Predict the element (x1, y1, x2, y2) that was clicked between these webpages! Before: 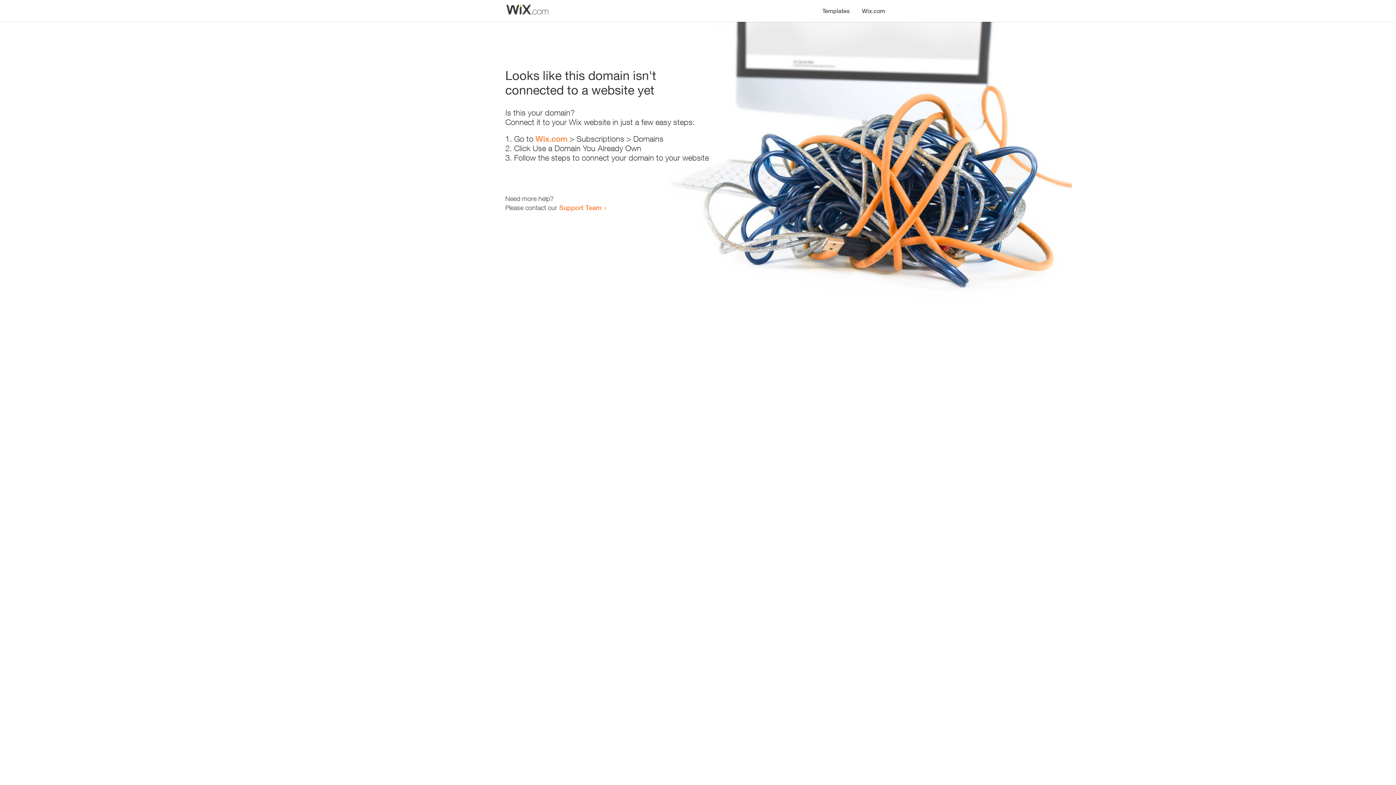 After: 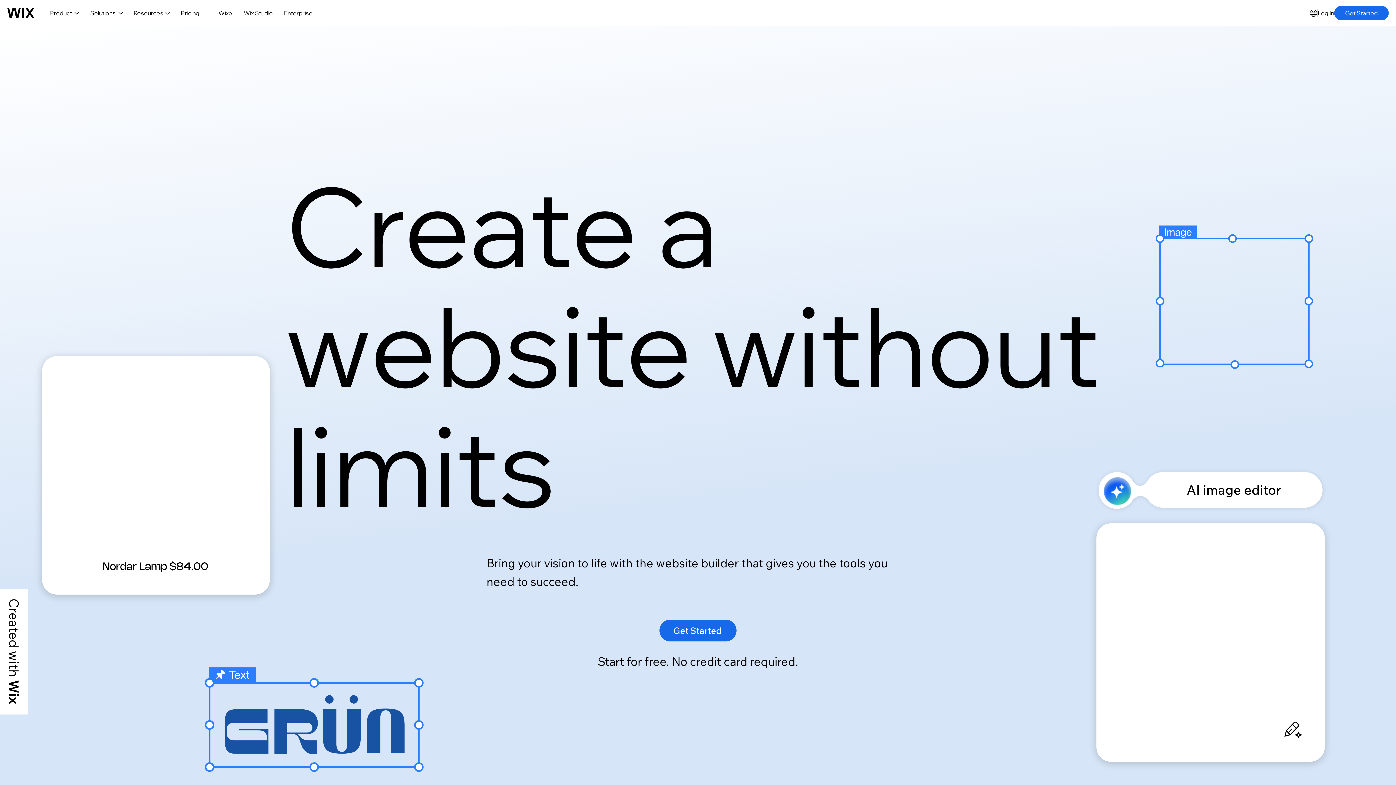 Action: label: Wix.com bbox: (535, 134, 567, 143)